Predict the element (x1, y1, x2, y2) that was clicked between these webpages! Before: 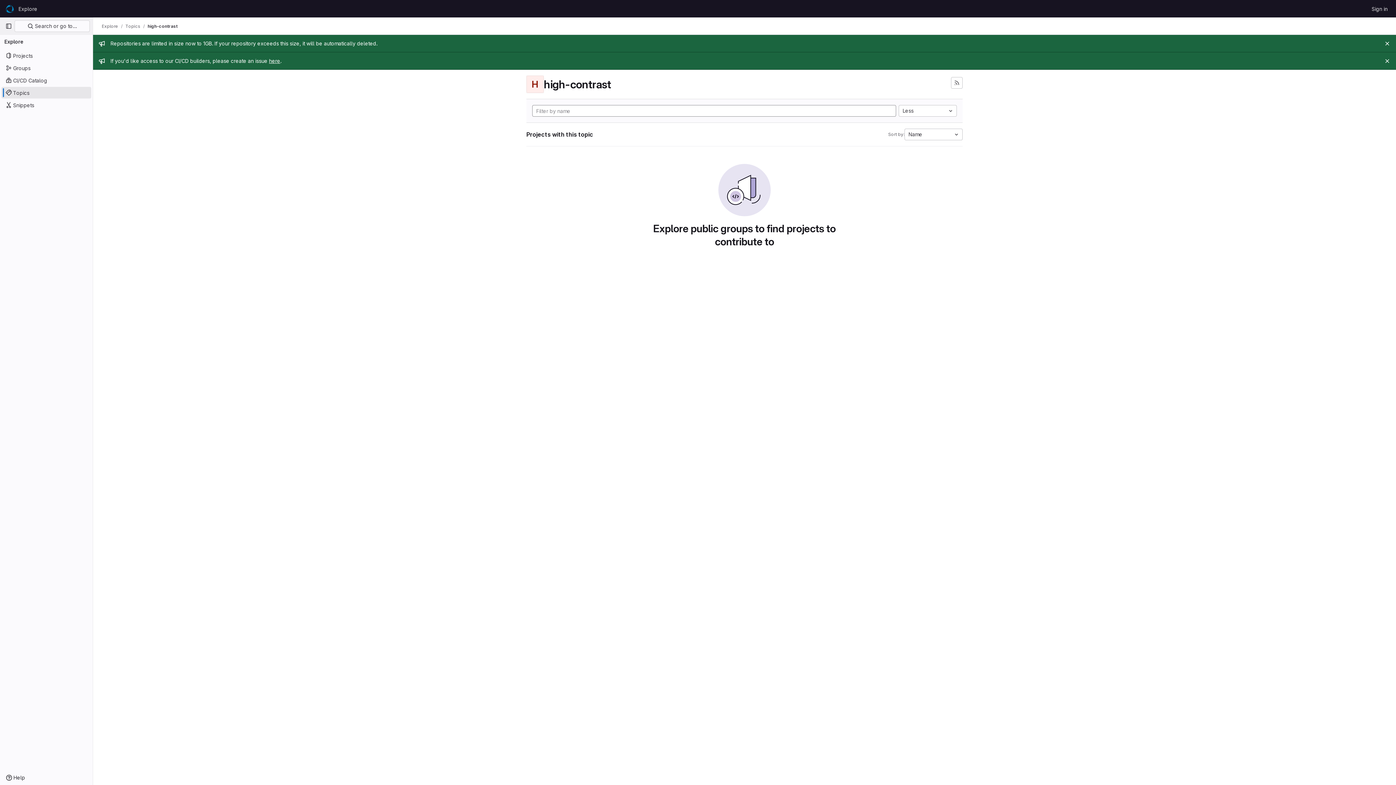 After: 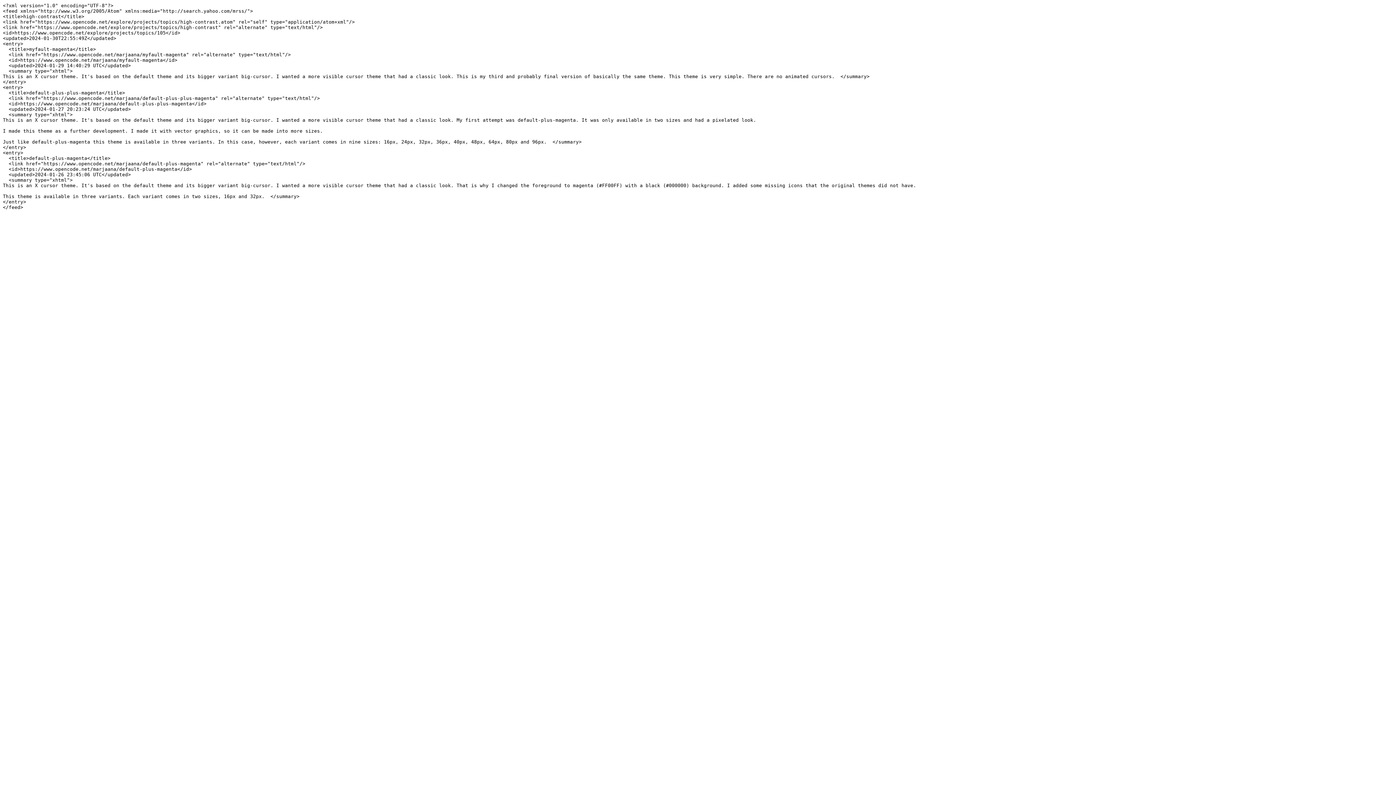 Action: bbox: (951, 77, 962, 88) label: Subscribe to the new projects feed